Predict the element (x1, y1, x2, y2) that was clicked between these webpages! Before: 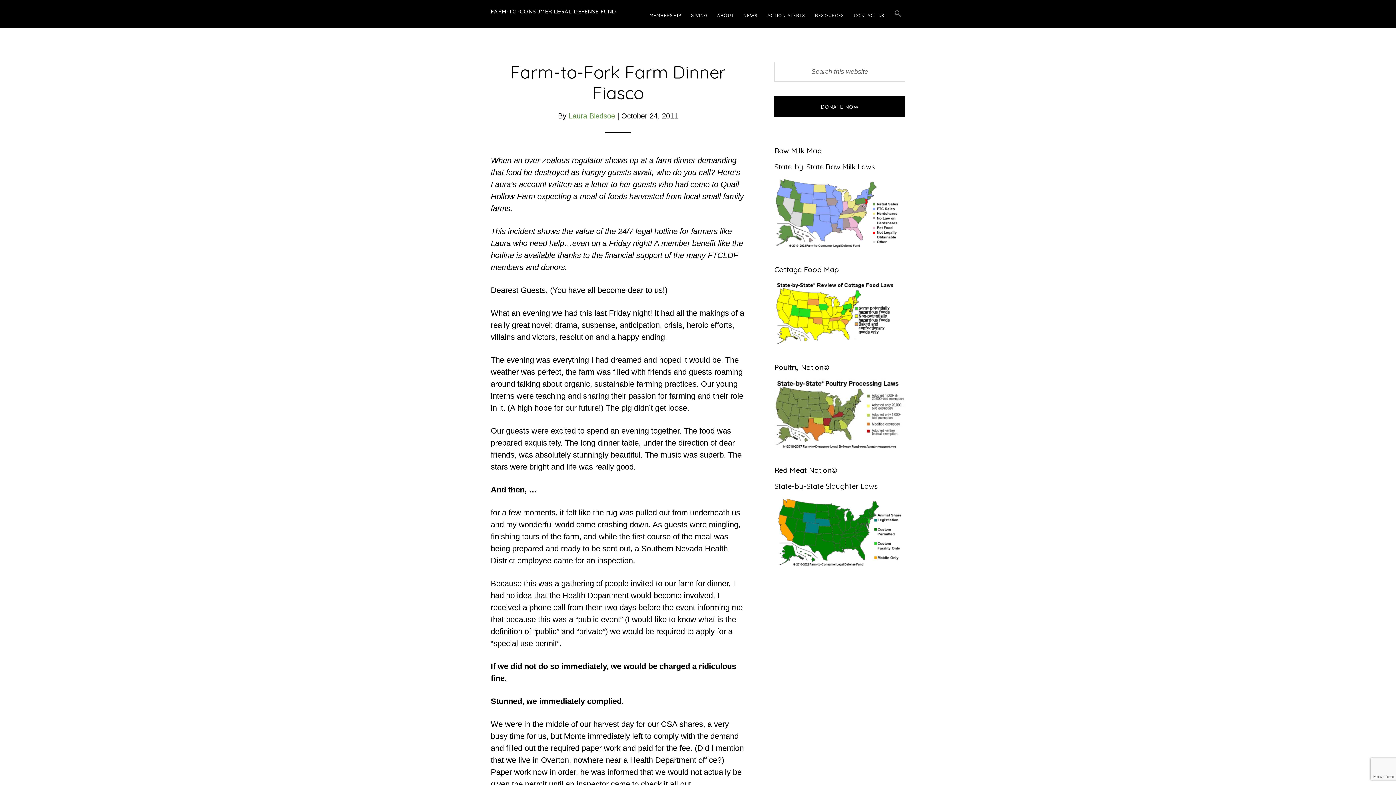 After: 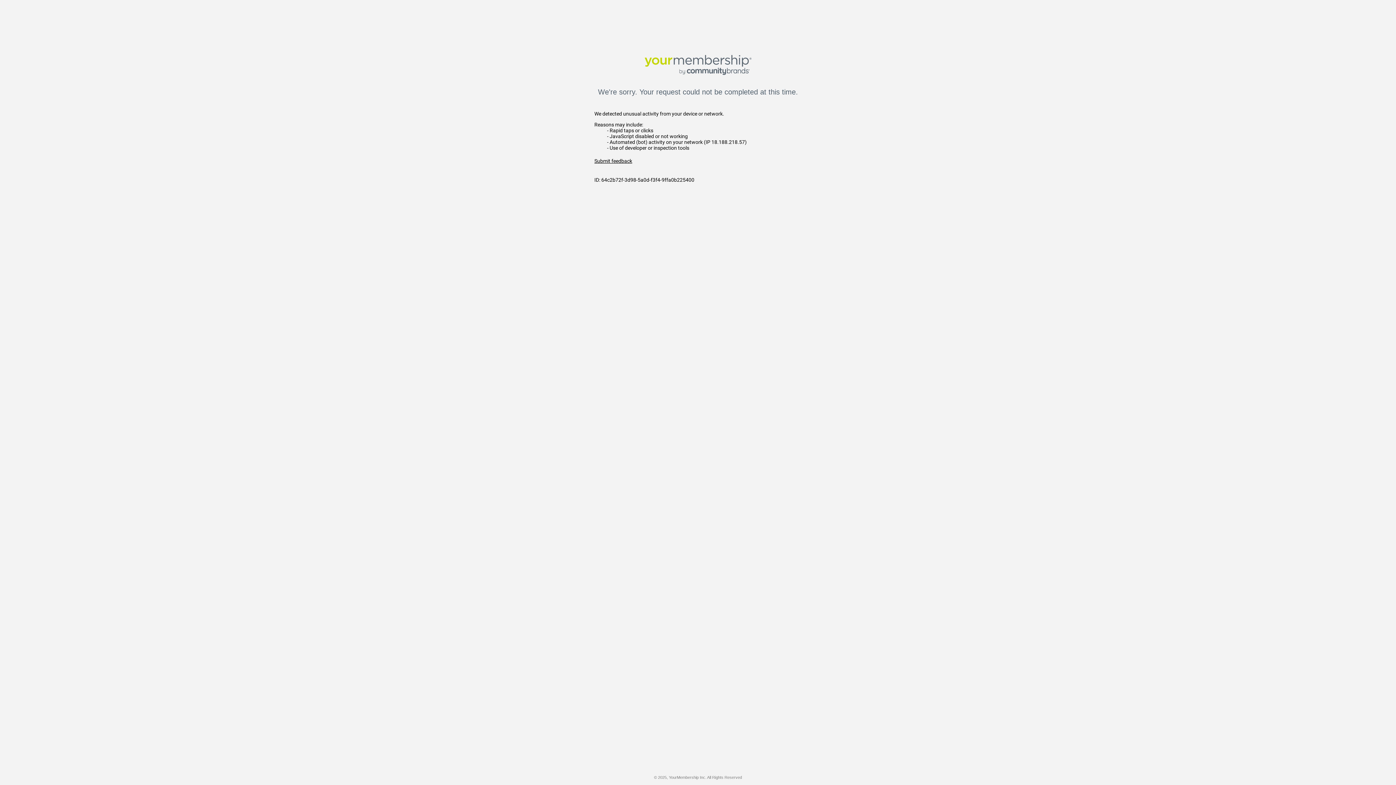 Action: bbox: (646, 3, 685, 27) label: MEMBERSHIP